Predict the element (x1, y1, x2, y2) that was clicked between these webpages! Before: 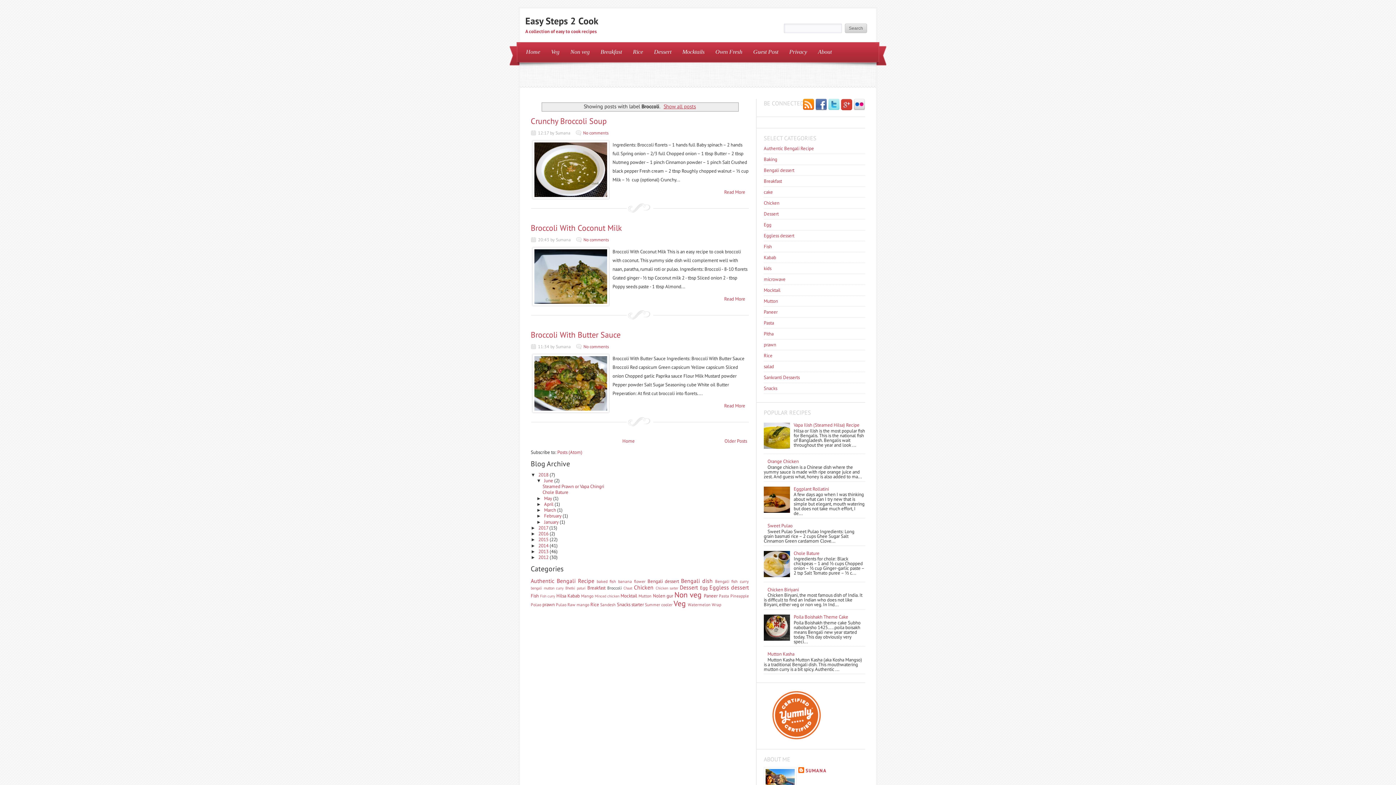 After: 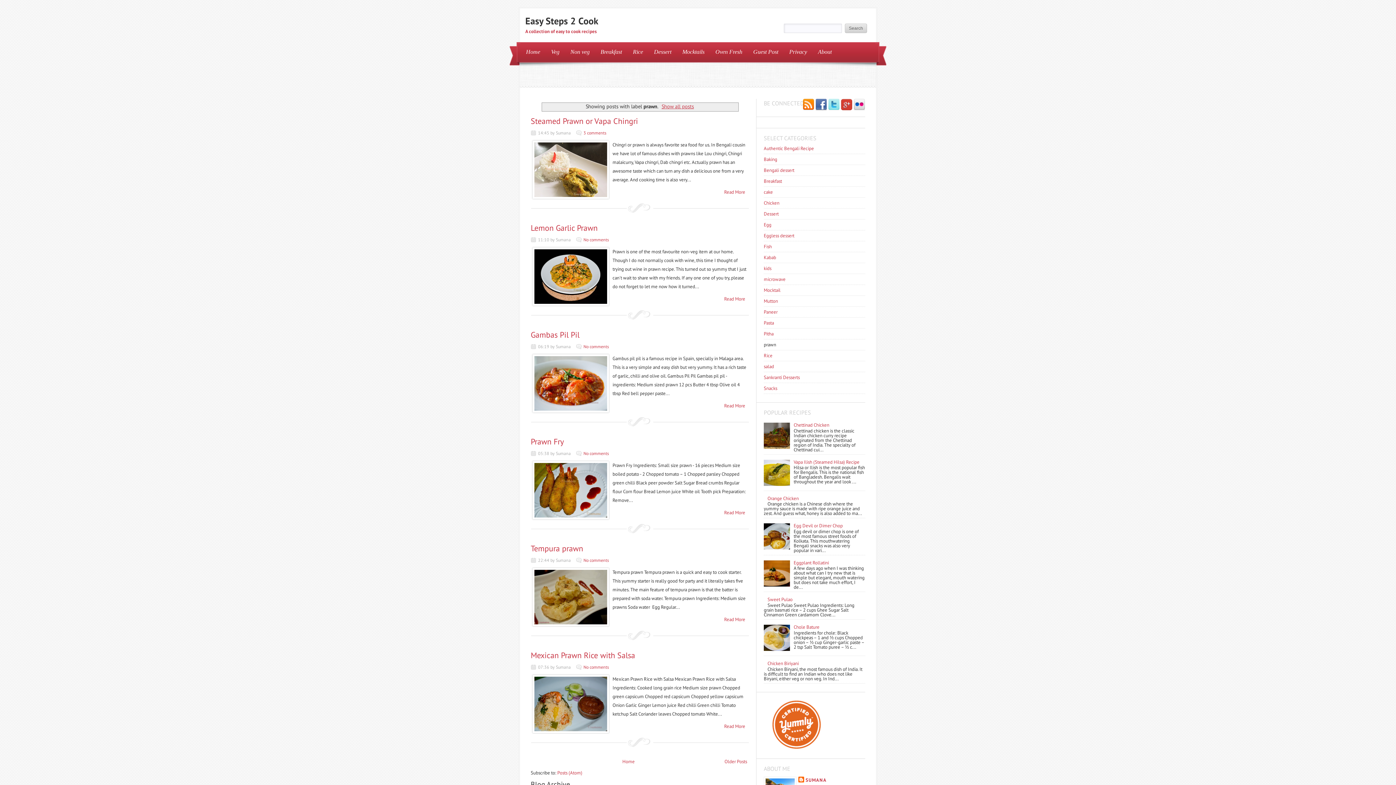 Action: label: prawn bbox: (764, 341, 776, 348)